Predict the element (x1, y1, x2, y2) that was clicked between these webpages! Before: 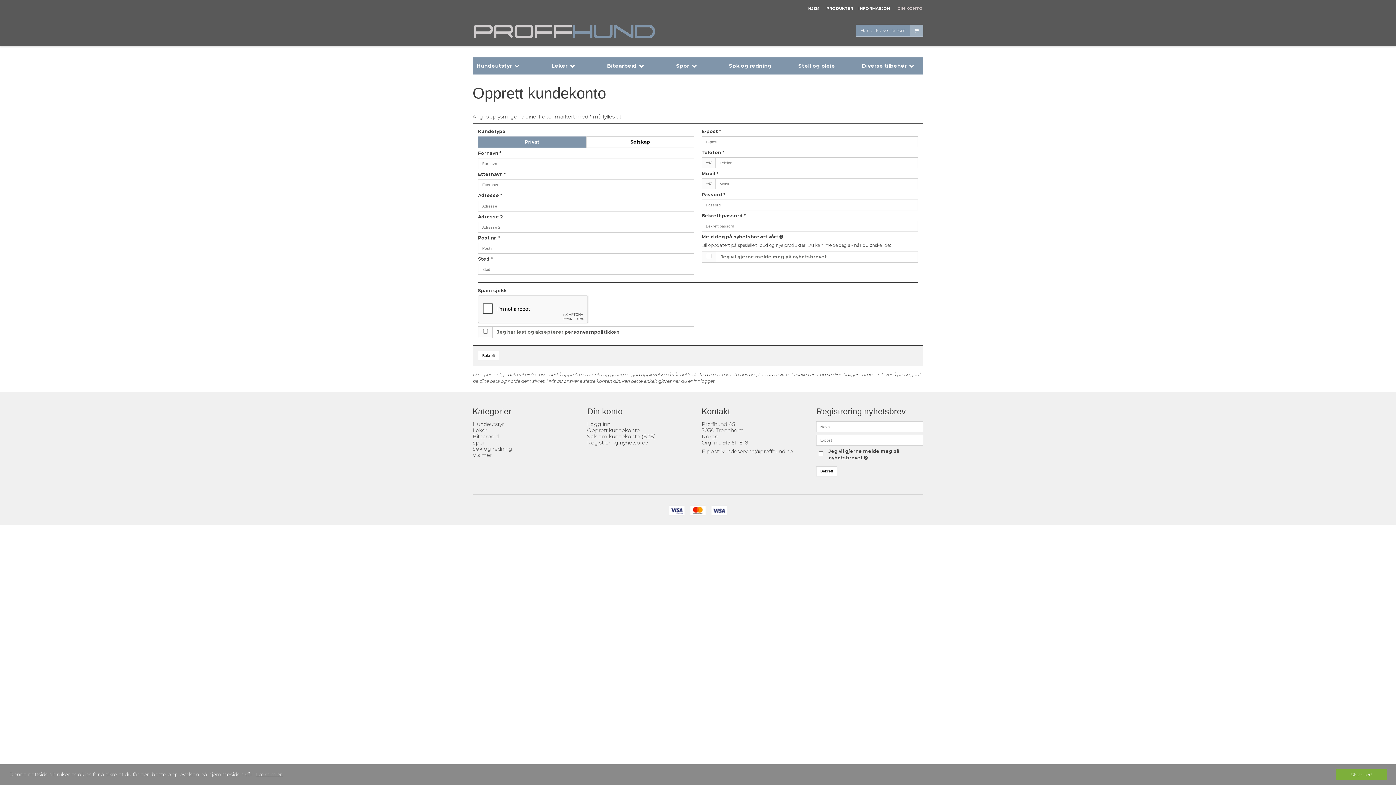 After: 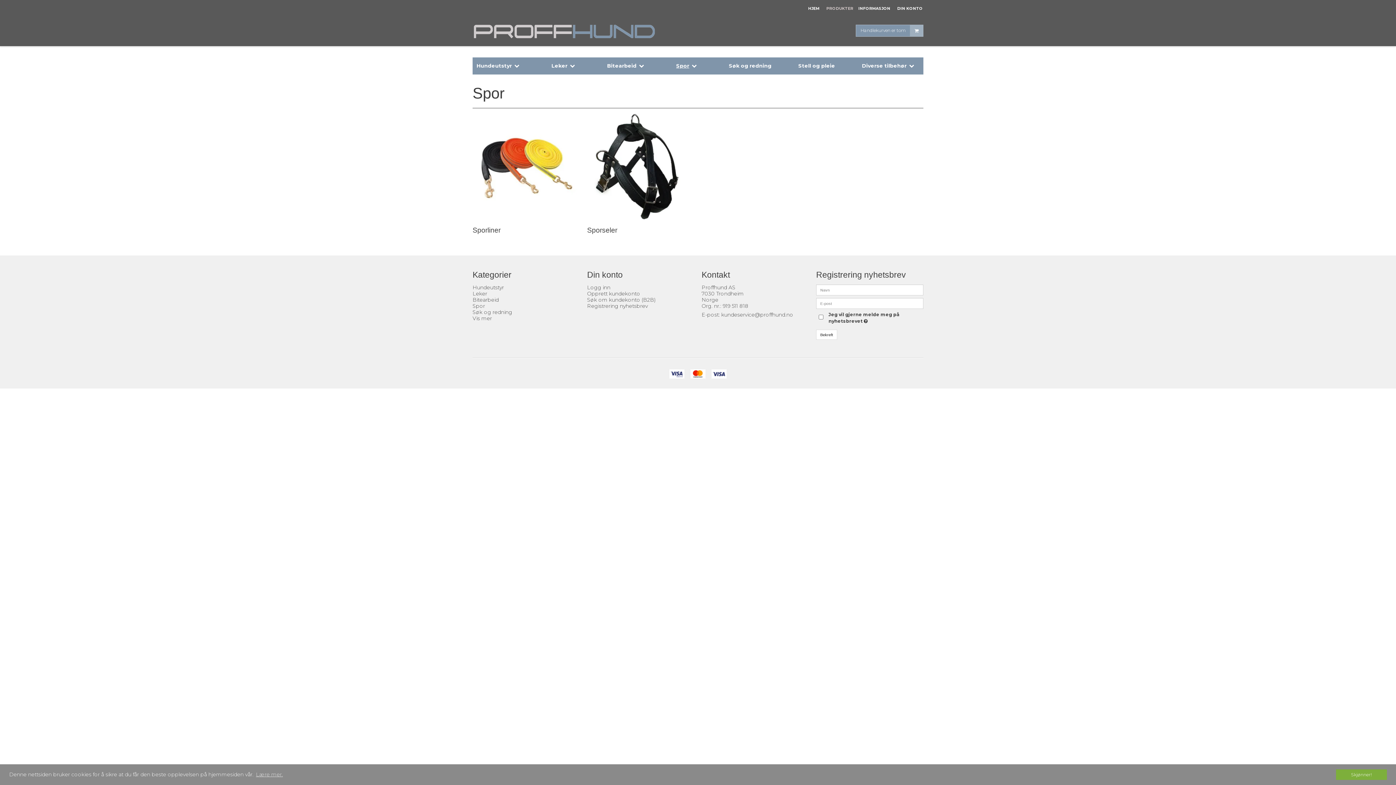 Action: bbox: (472, 439, 485, 446) label: Spor